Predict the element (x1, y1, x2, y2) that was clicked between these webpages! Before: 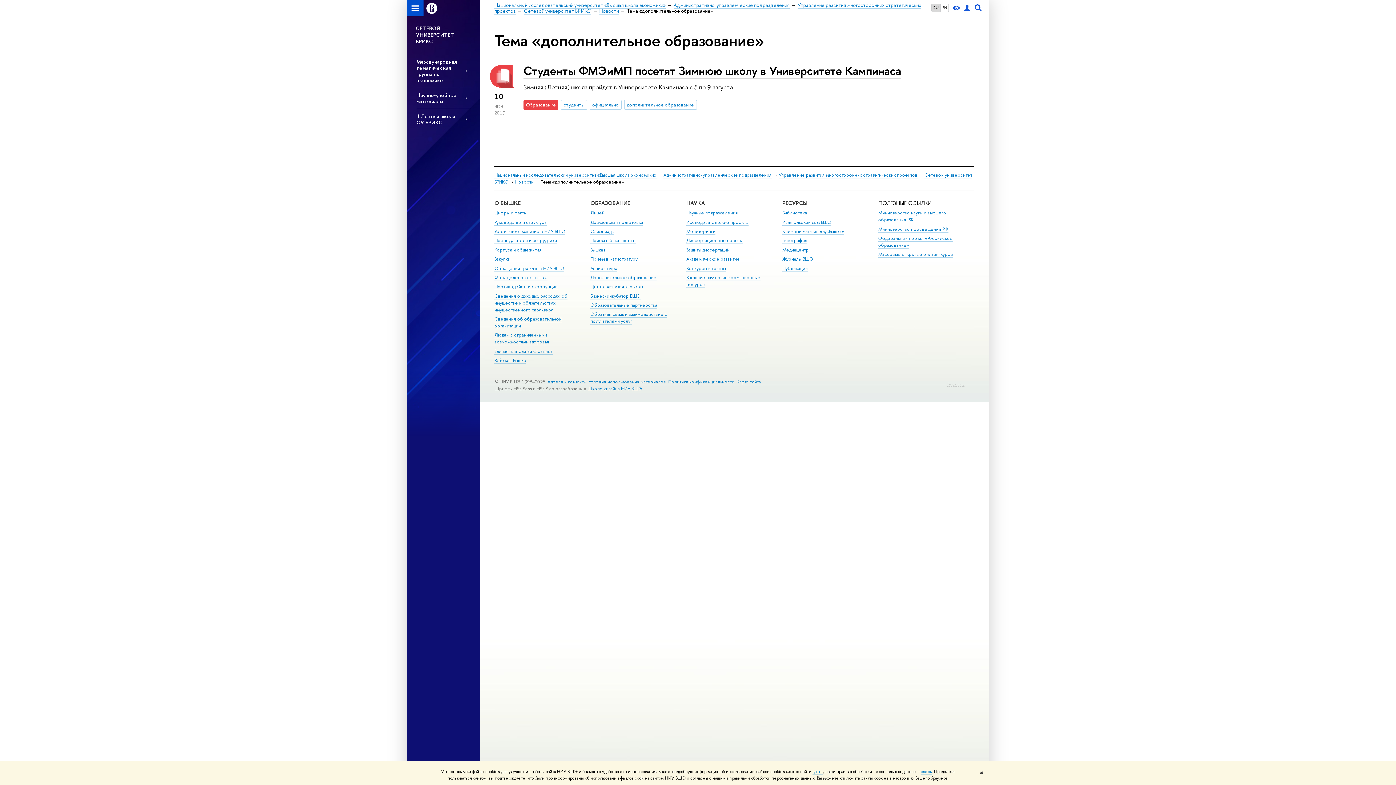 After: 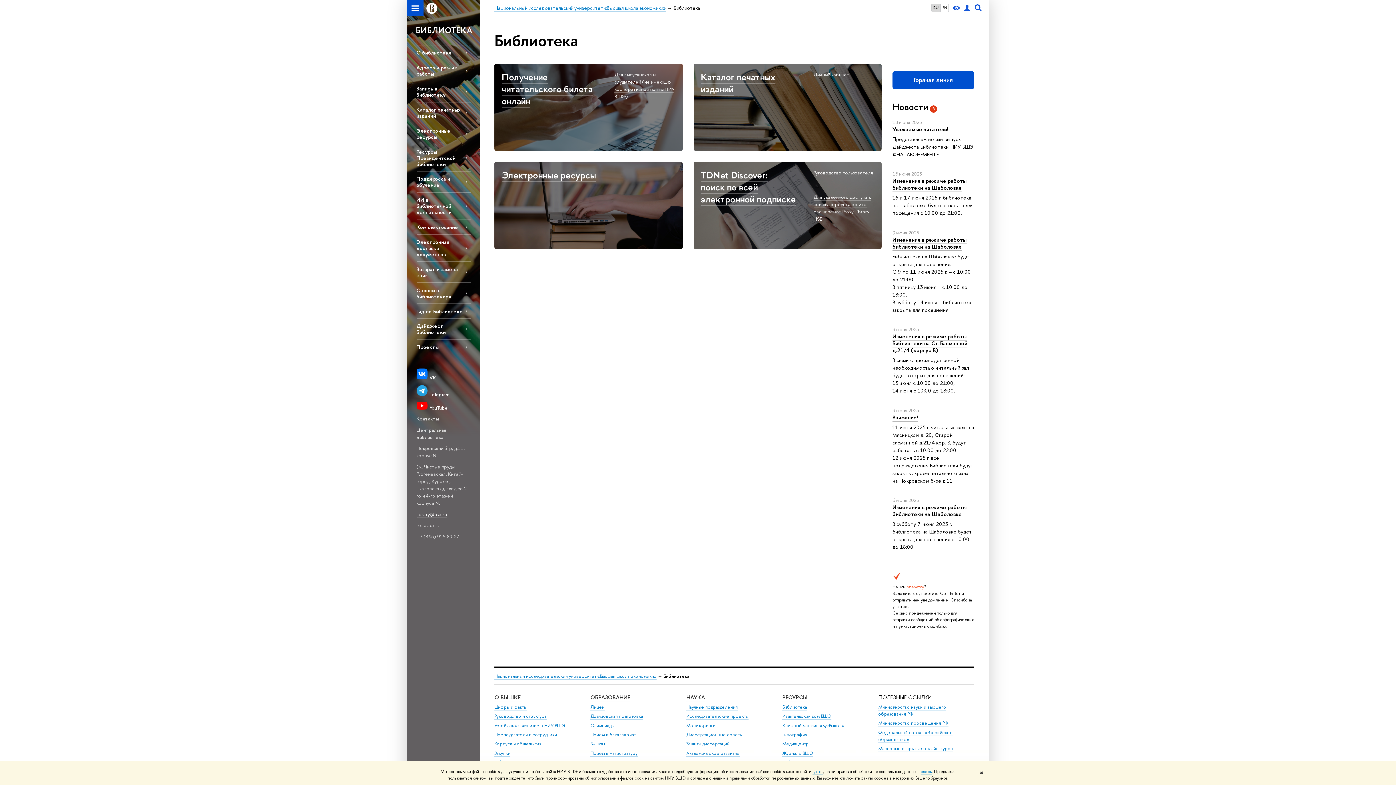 Action: bbox: (782, 209, 807, 216) label: Библиотека